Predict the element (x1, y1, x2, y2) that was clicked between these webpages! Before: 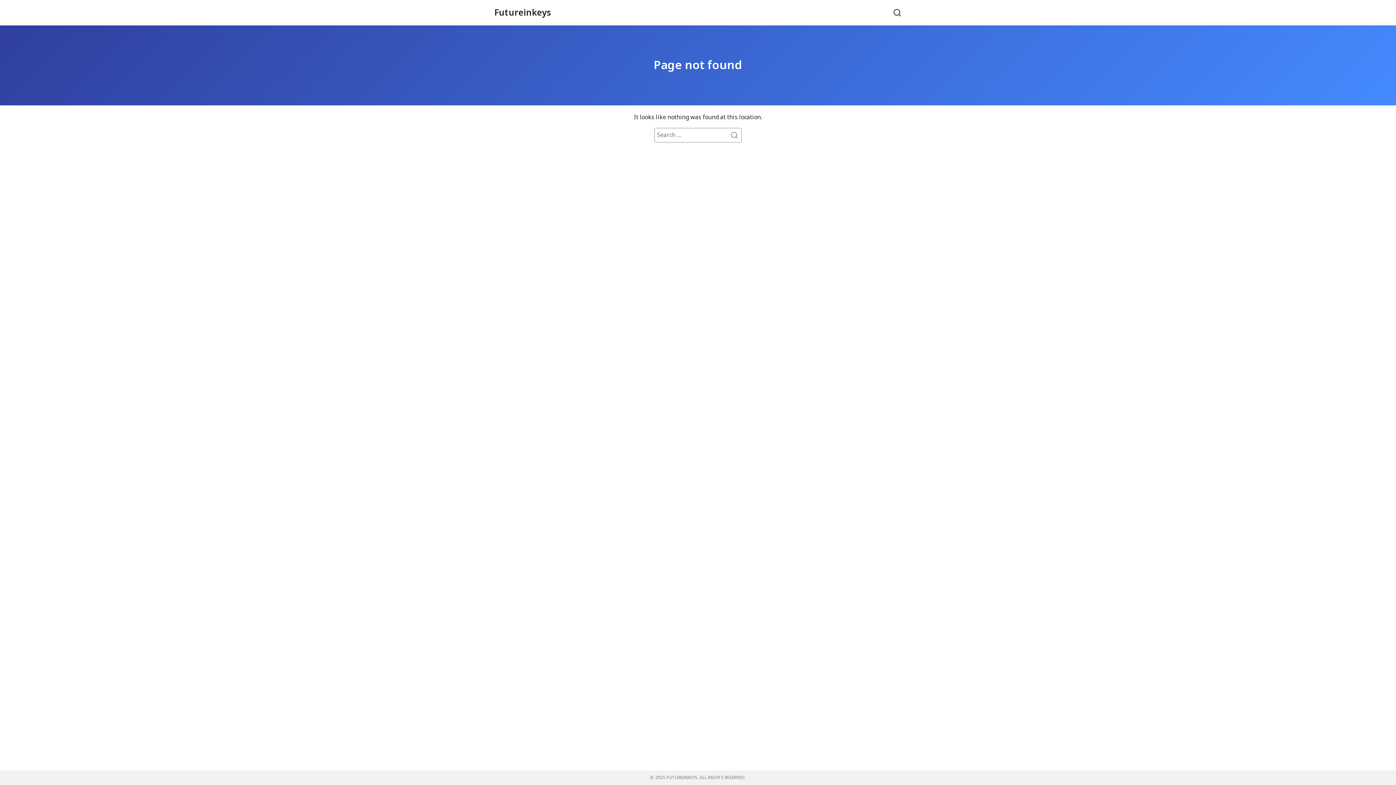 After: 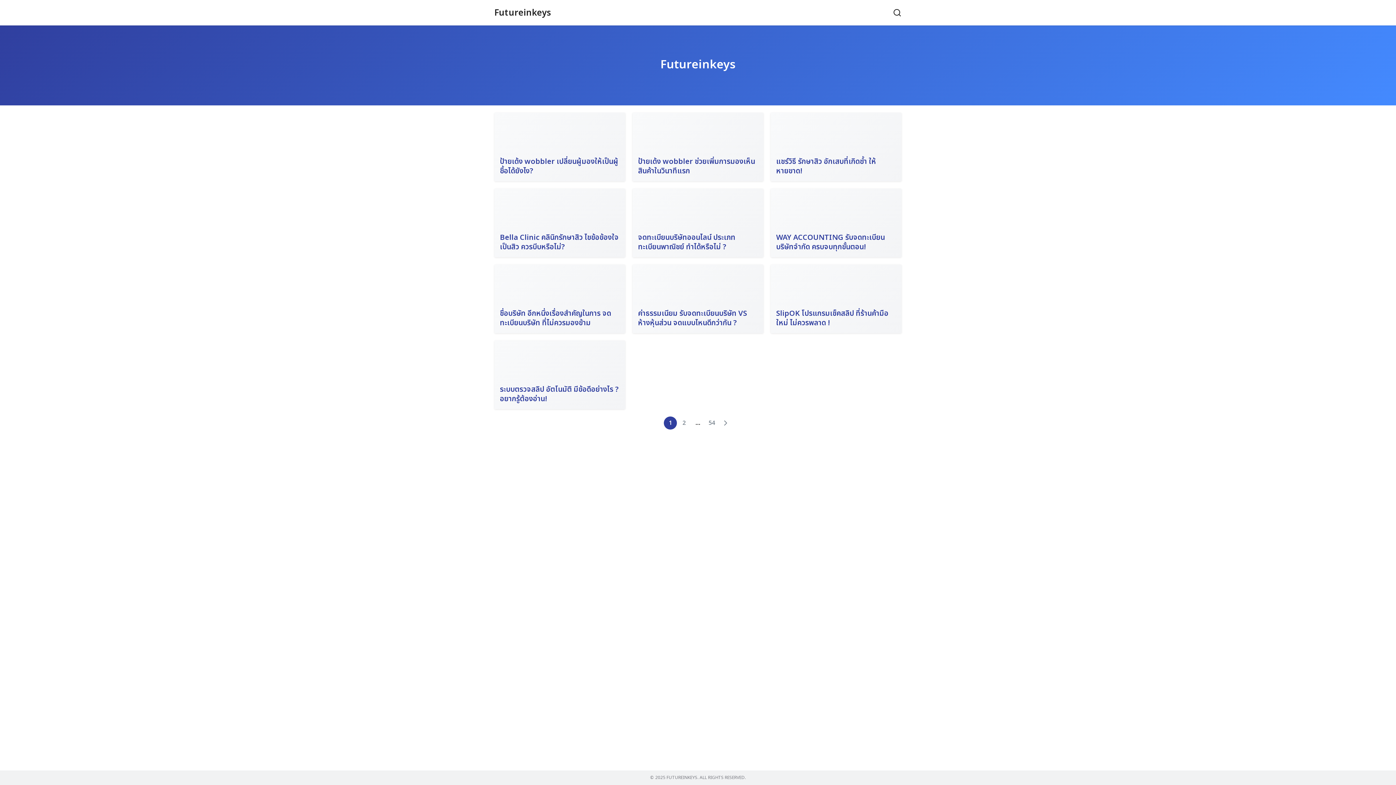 Action: label: Futureinkeys bbox: (494, 6, 551, 19)